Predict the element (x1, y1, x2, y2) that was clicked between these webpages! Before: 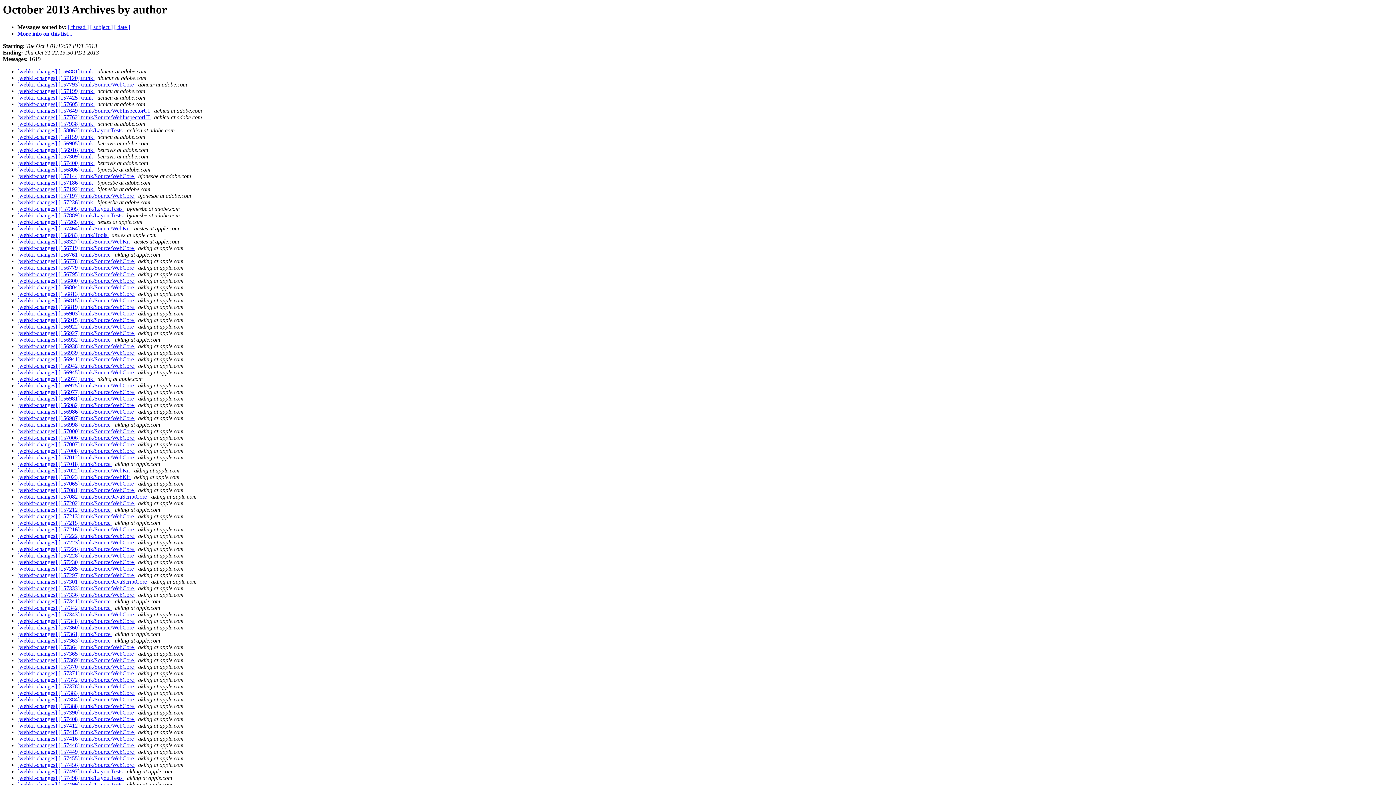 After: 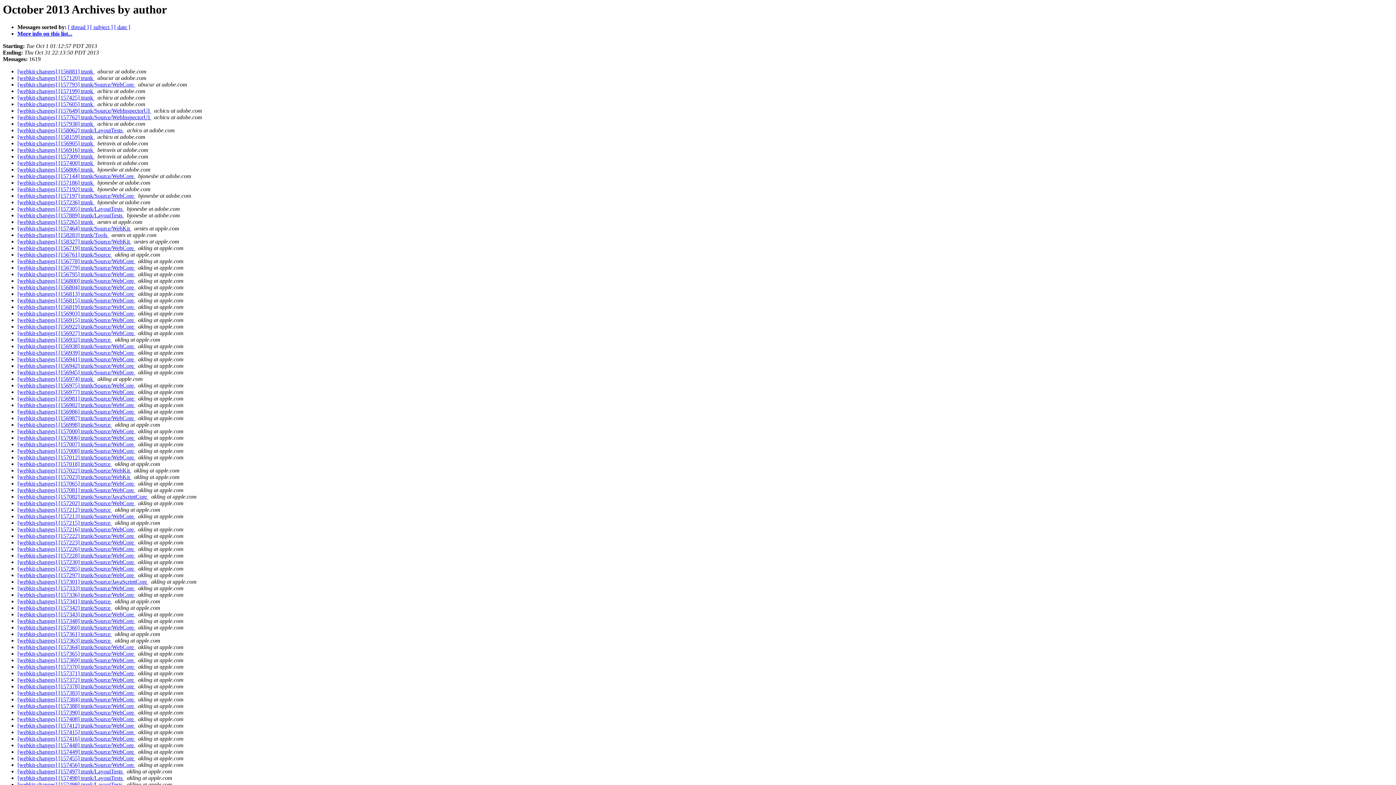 Action: bbox: (135, 500, 136, 506) label:  